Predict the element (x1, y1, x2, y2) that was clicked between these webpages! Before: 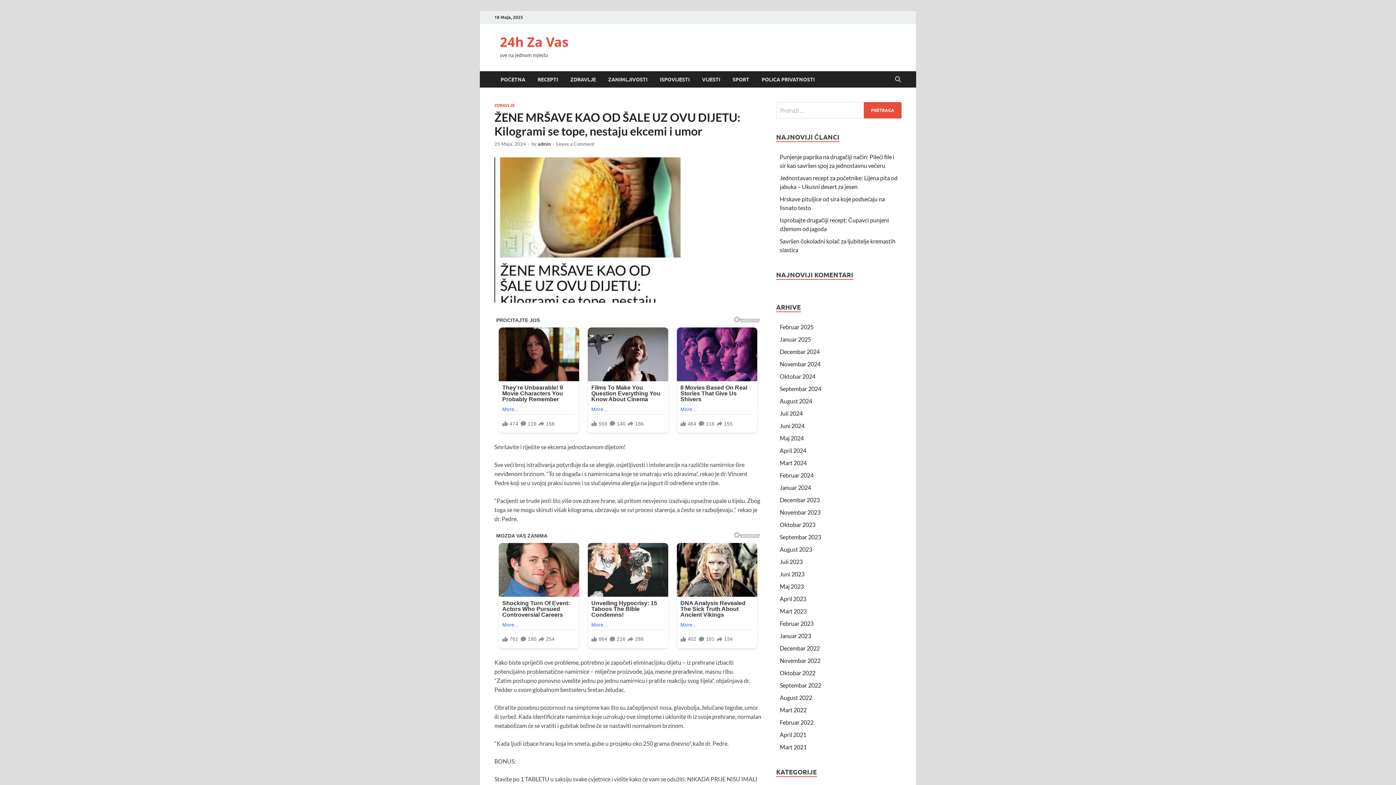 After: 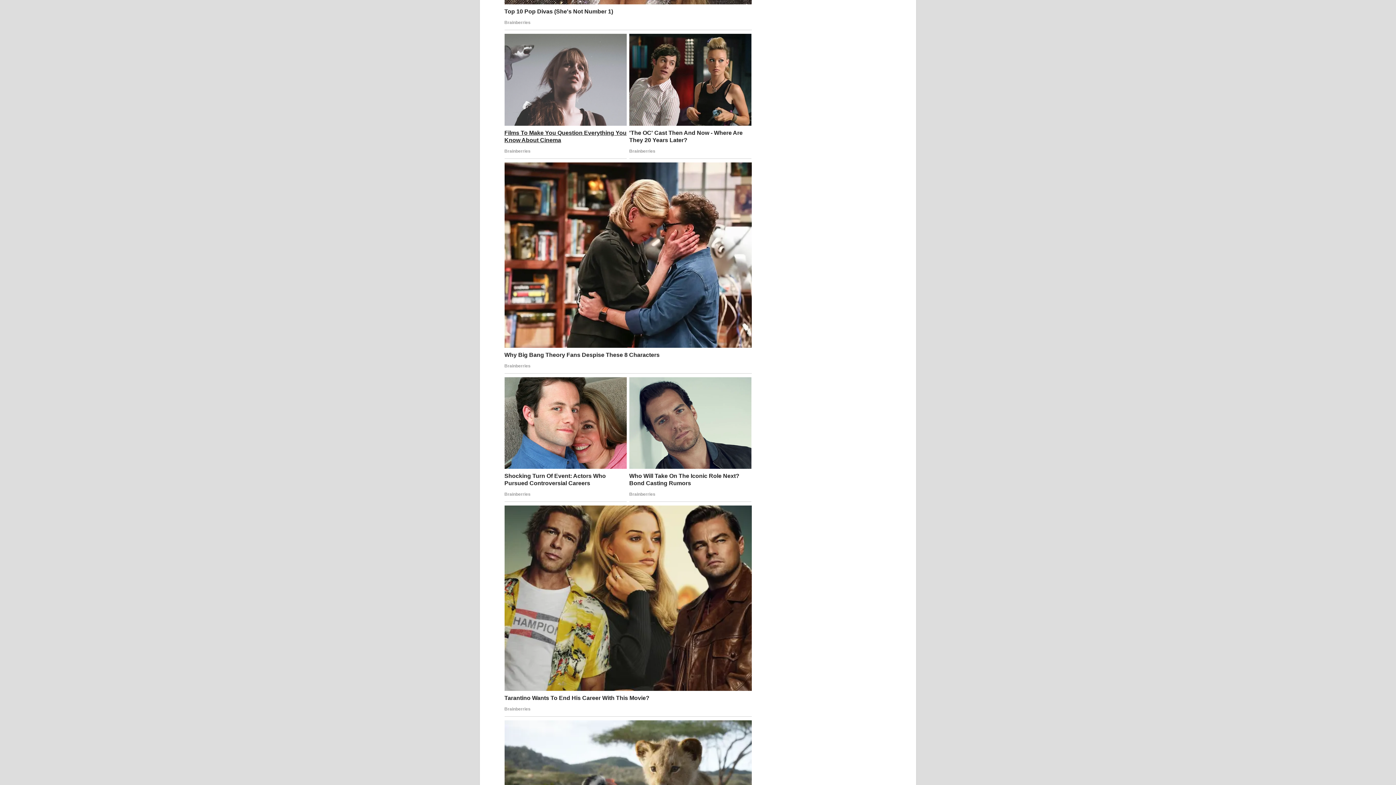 Action: bbox: (556, 141, 594, 147) label: Leave a Comment